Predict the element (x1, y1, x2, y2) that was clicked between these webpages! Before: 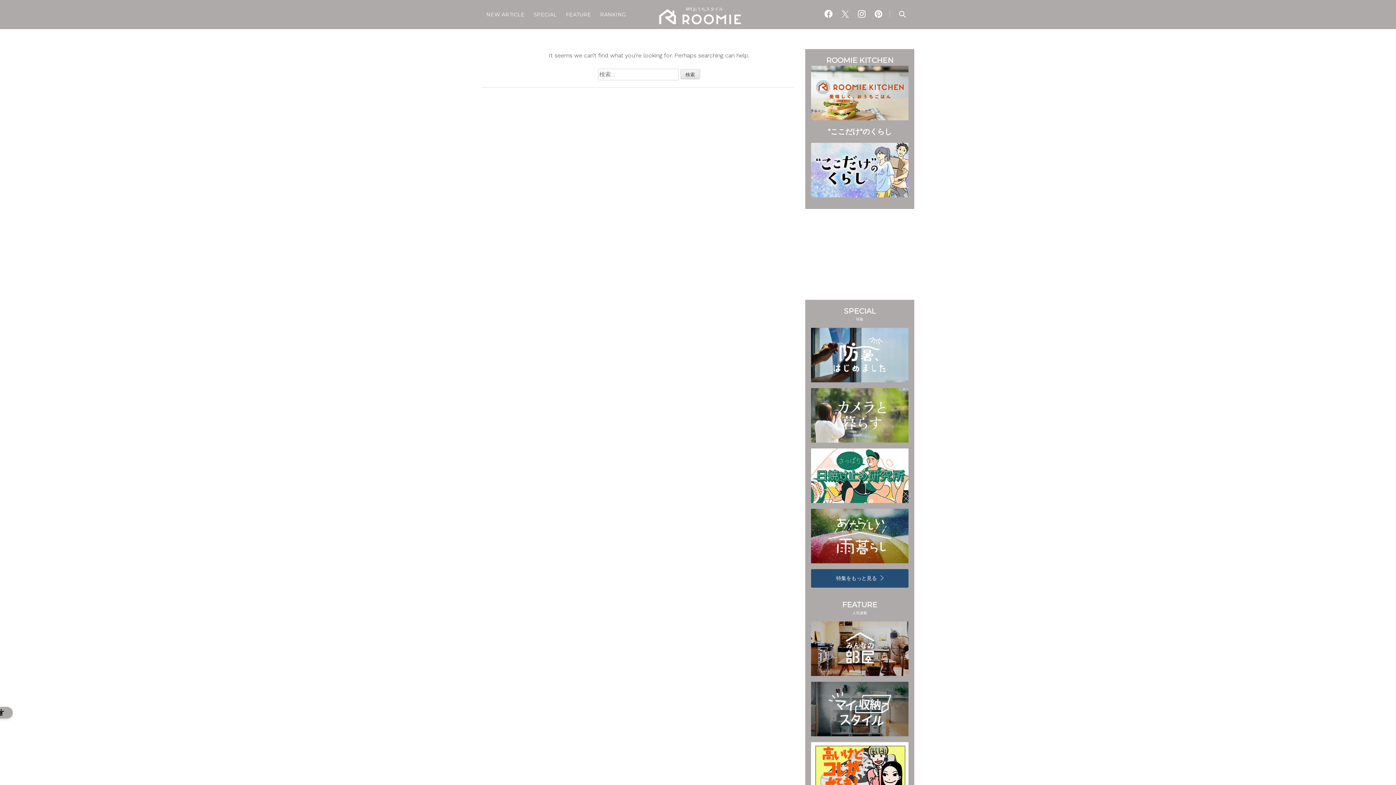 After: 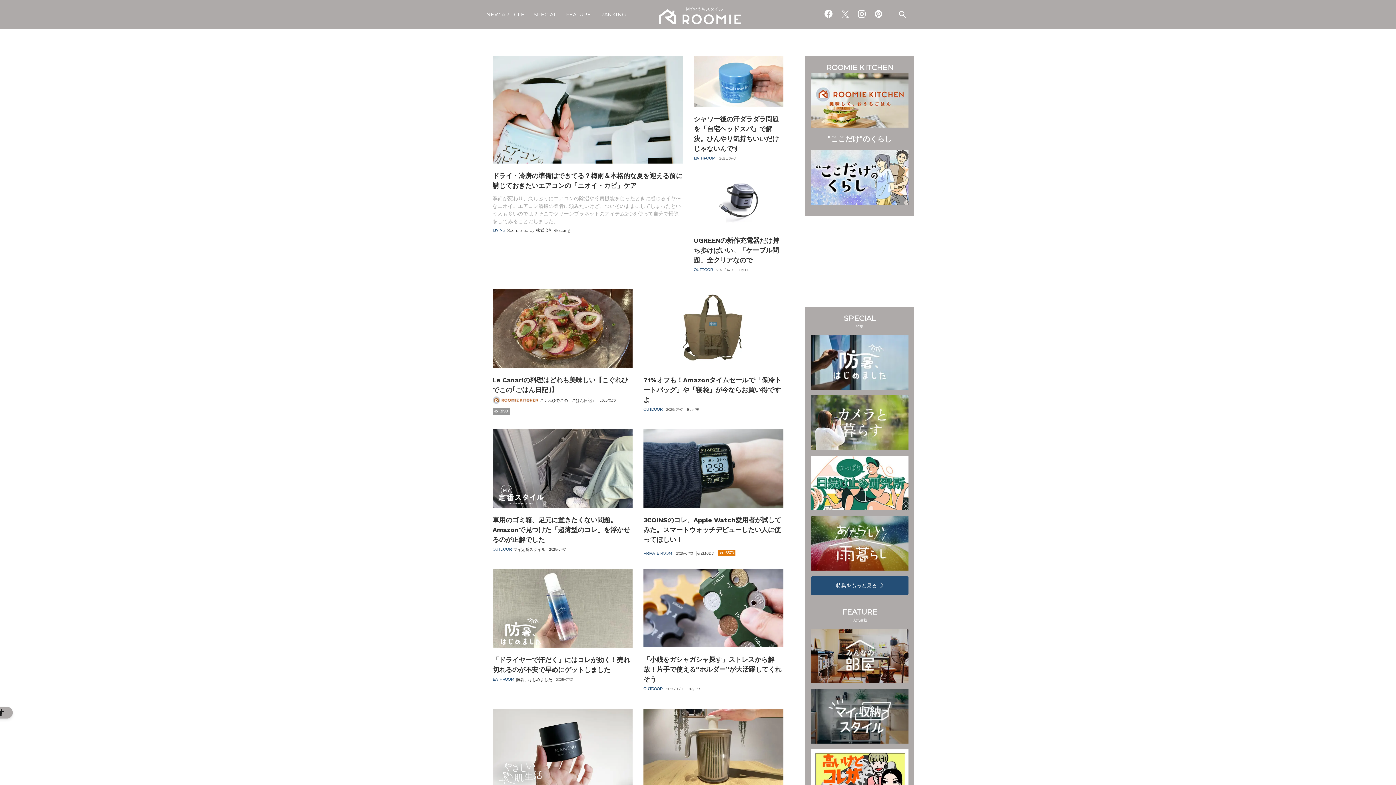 Action: bbox: (659, 18, 741, 25)